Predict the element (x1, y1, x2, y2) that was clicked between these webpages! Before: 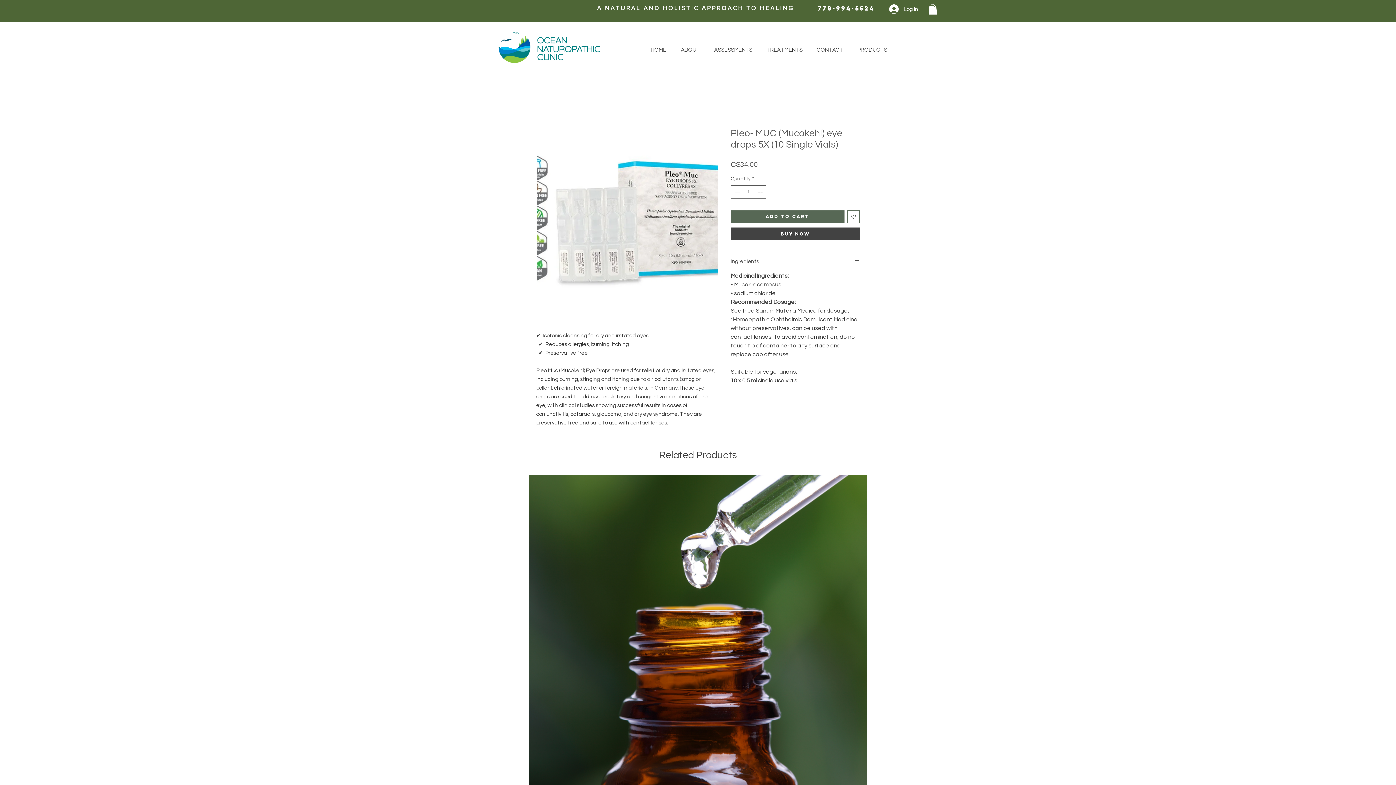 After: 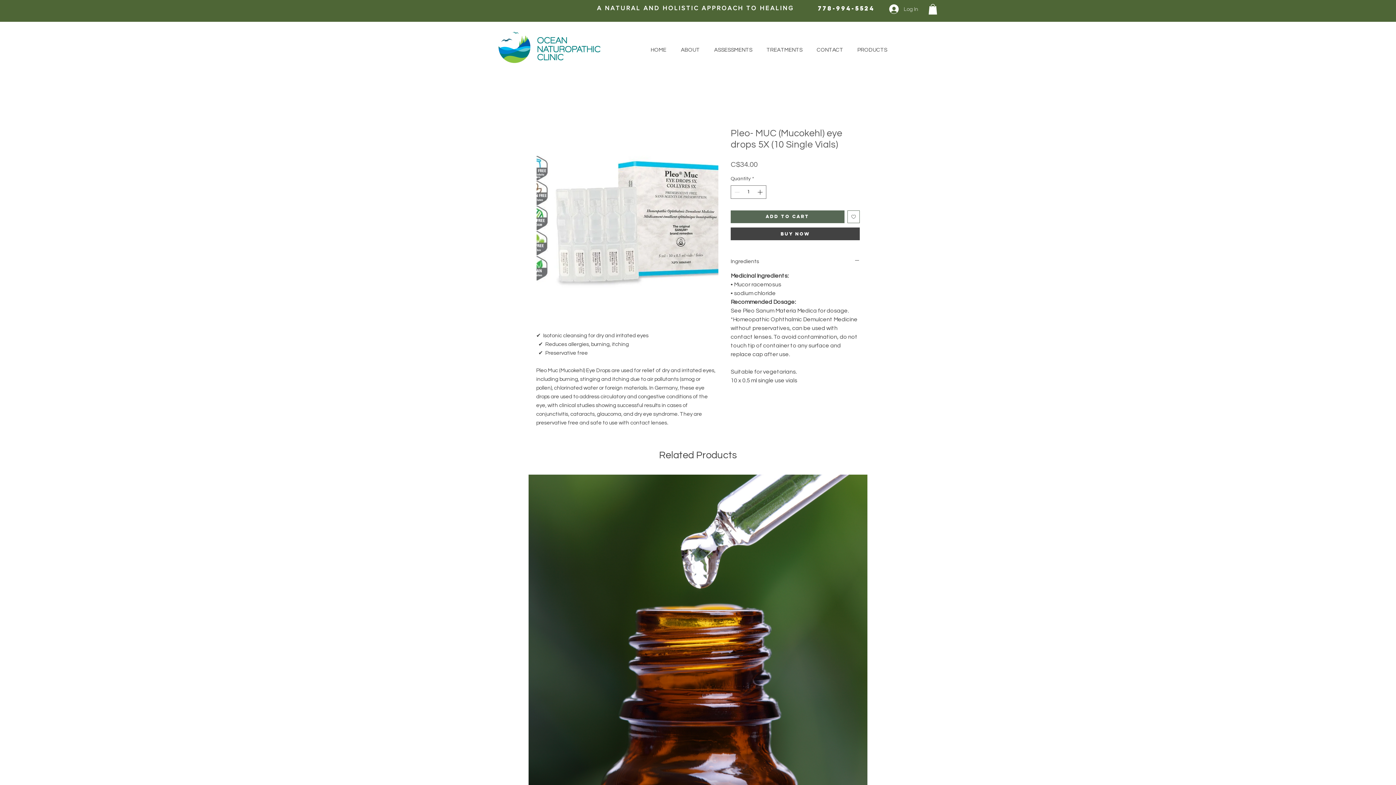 Action: bbox: (884, 2, 923, 16) label: Log In